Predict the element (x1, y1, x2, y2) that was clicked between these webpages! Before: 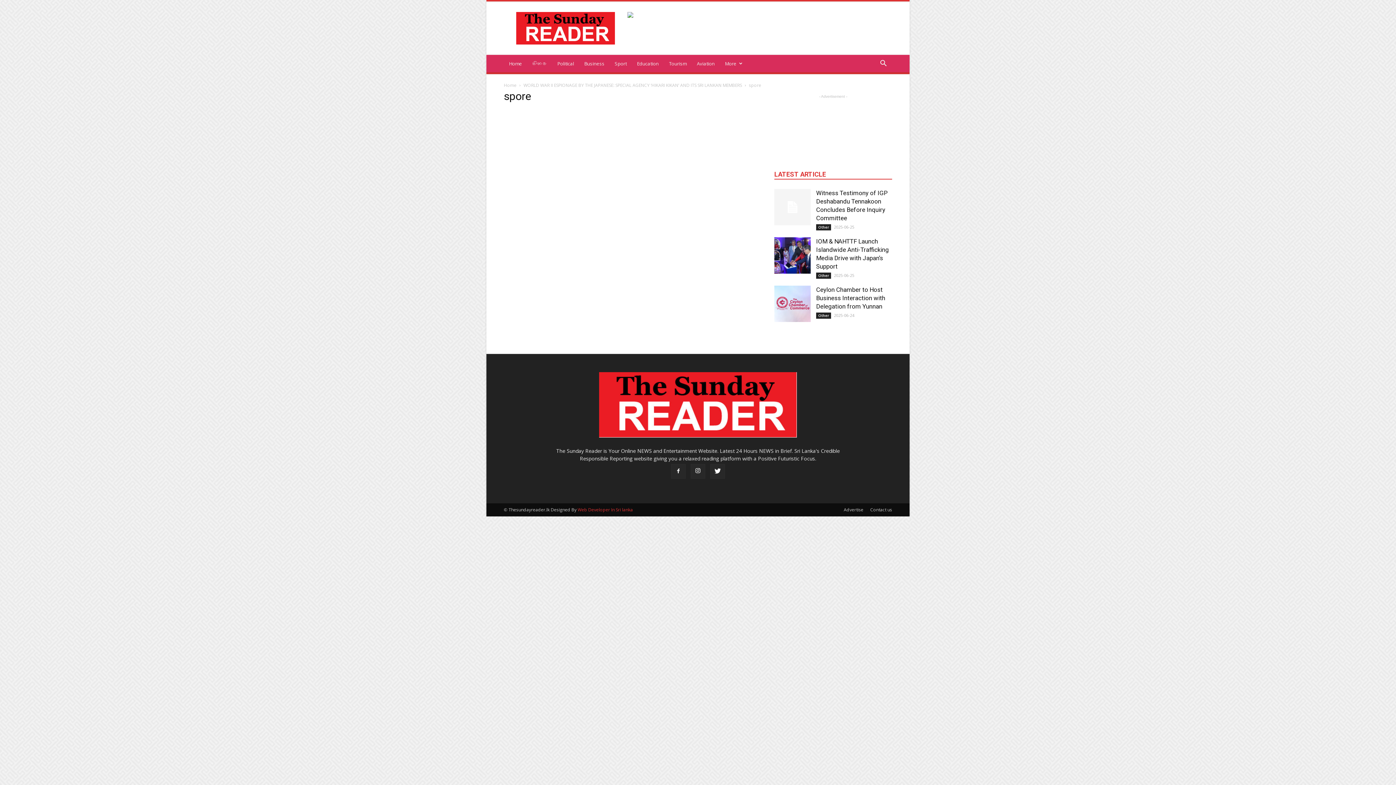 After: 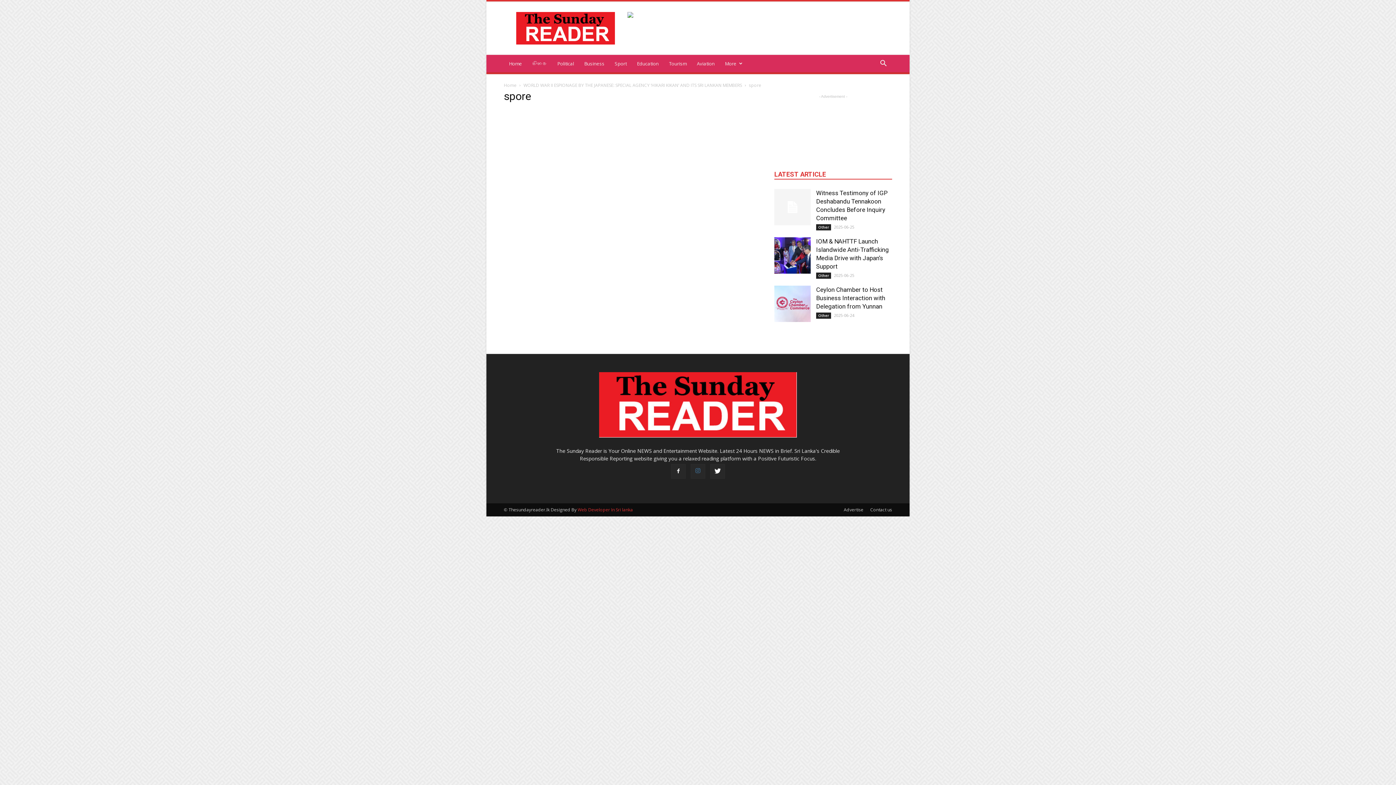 Action: bbox: (690, 464, 705, 479)